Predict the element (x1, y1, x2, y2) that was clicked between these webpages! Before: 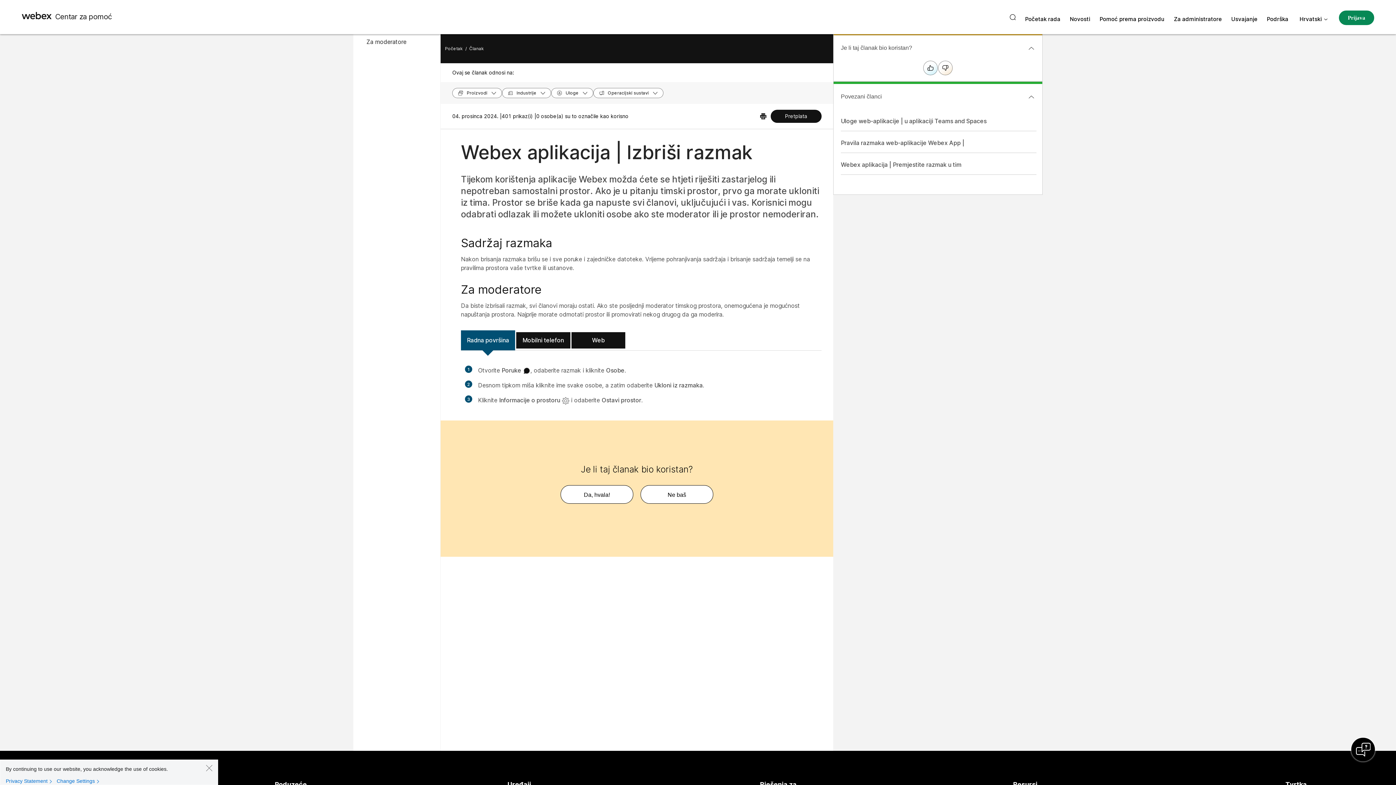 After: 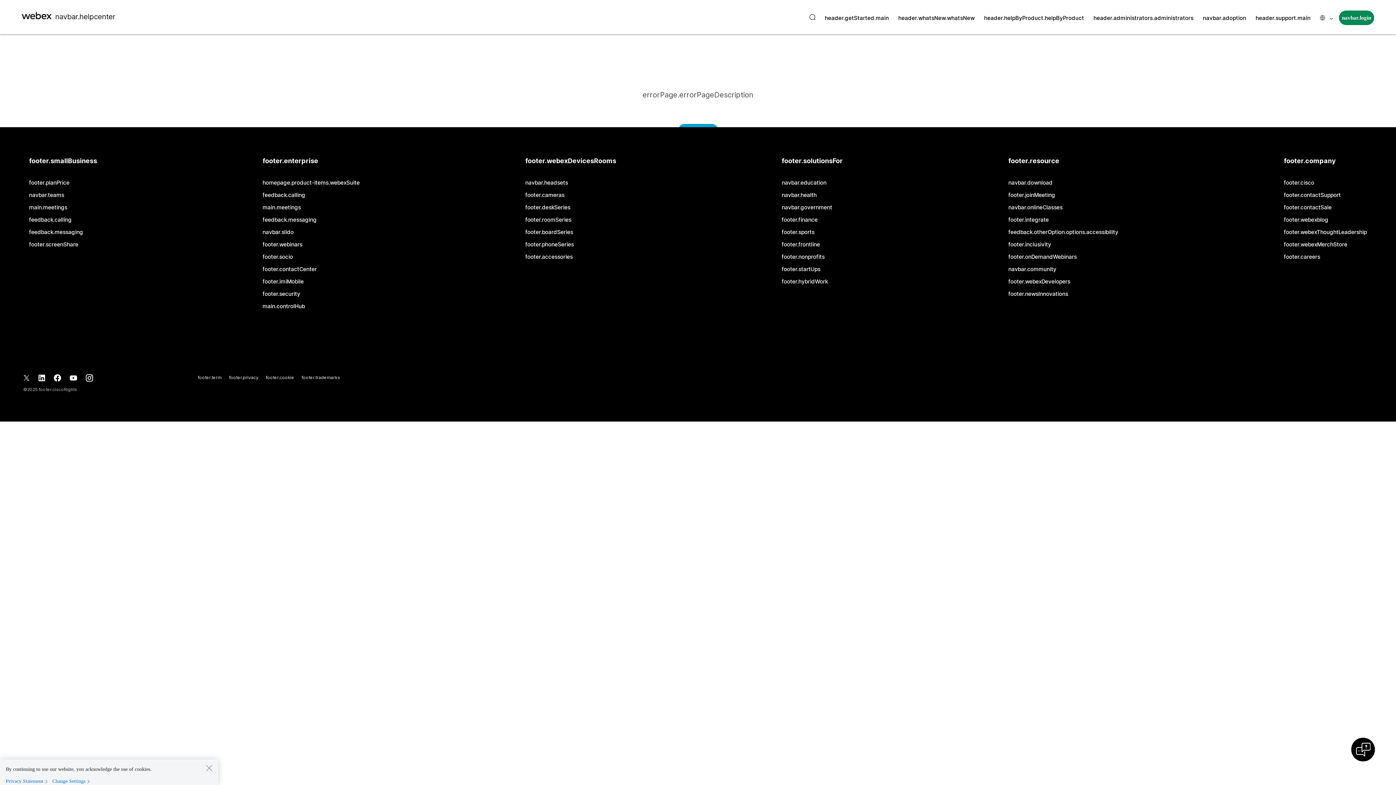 Action: bbox: (1070, 15, 1090, 22) label: Novosti